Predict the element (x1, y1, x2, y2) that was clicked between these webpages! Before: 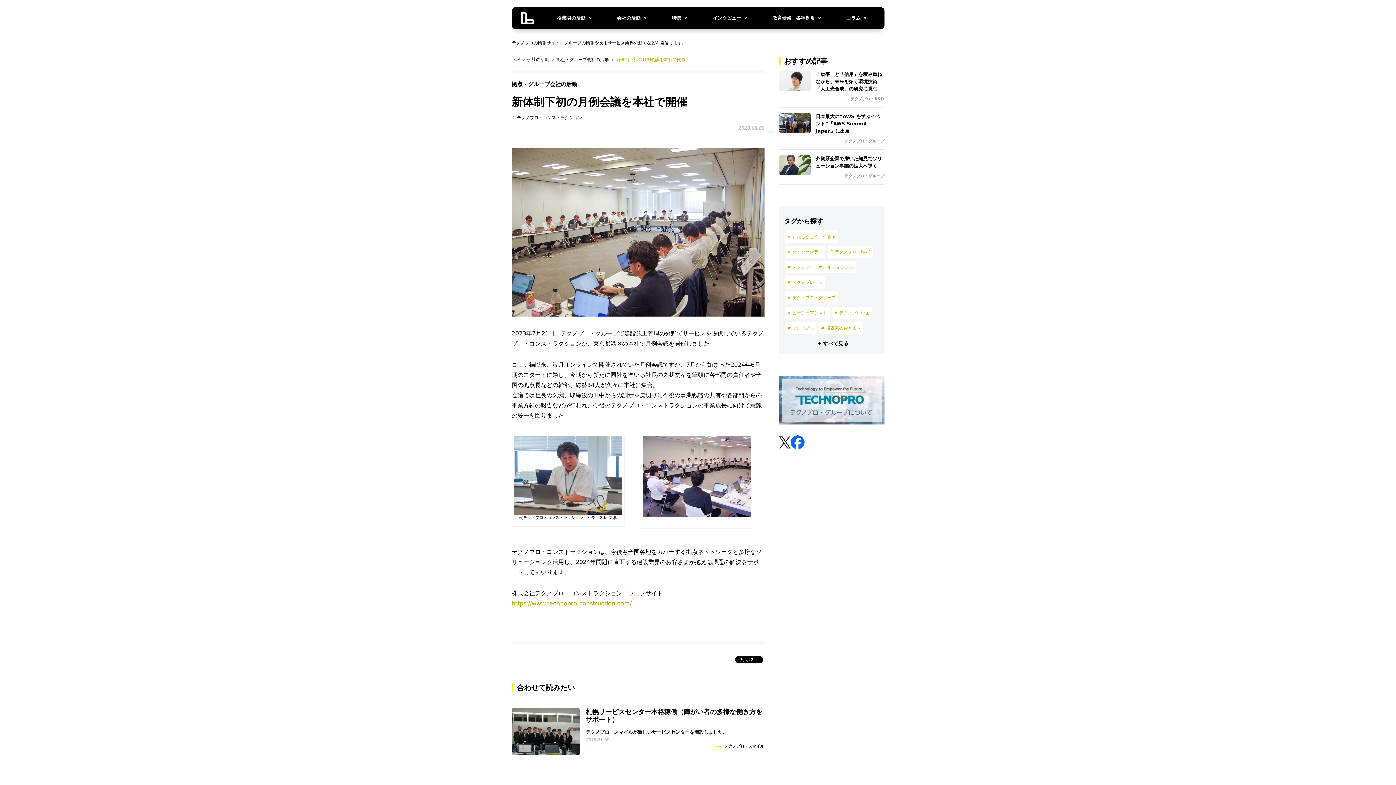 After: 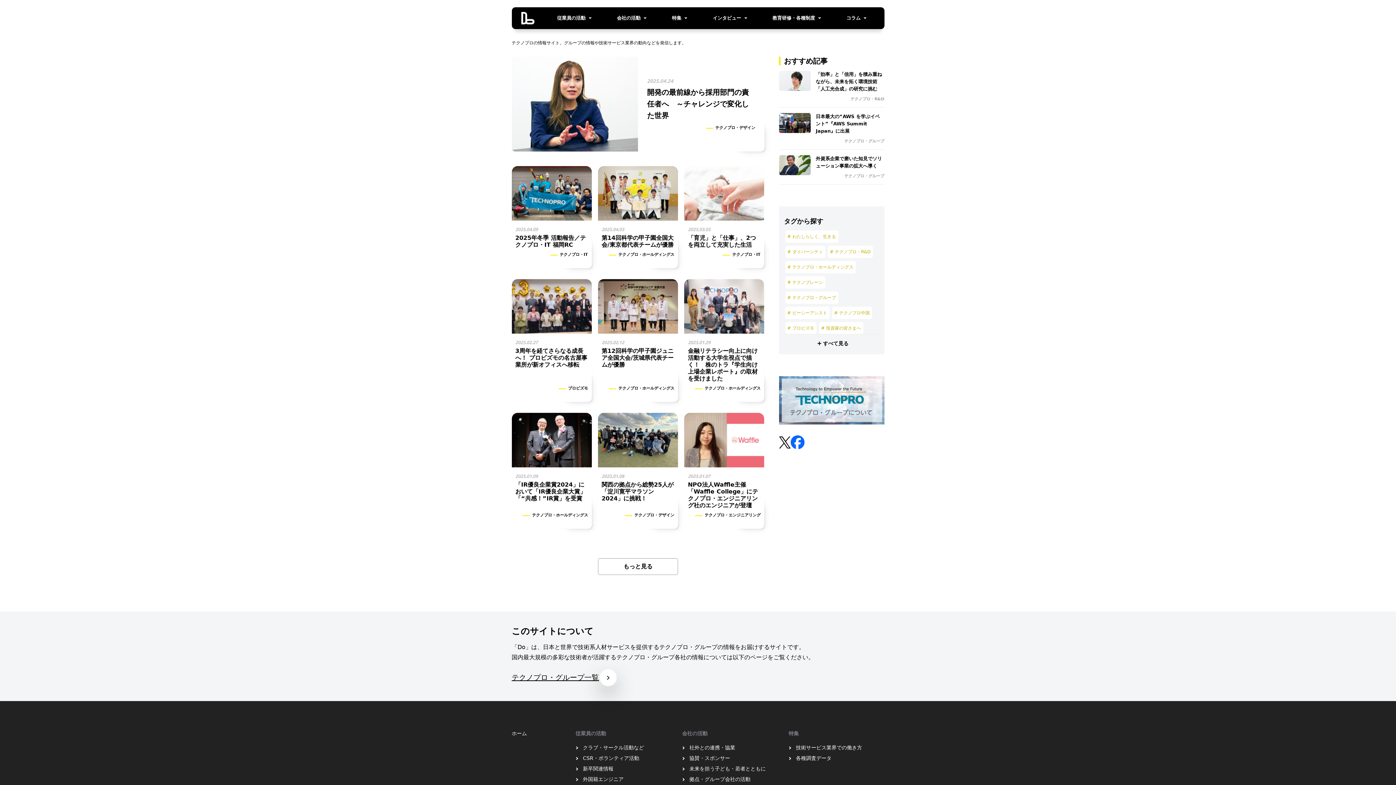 Action: bbox: (517, 12, 538, 24)